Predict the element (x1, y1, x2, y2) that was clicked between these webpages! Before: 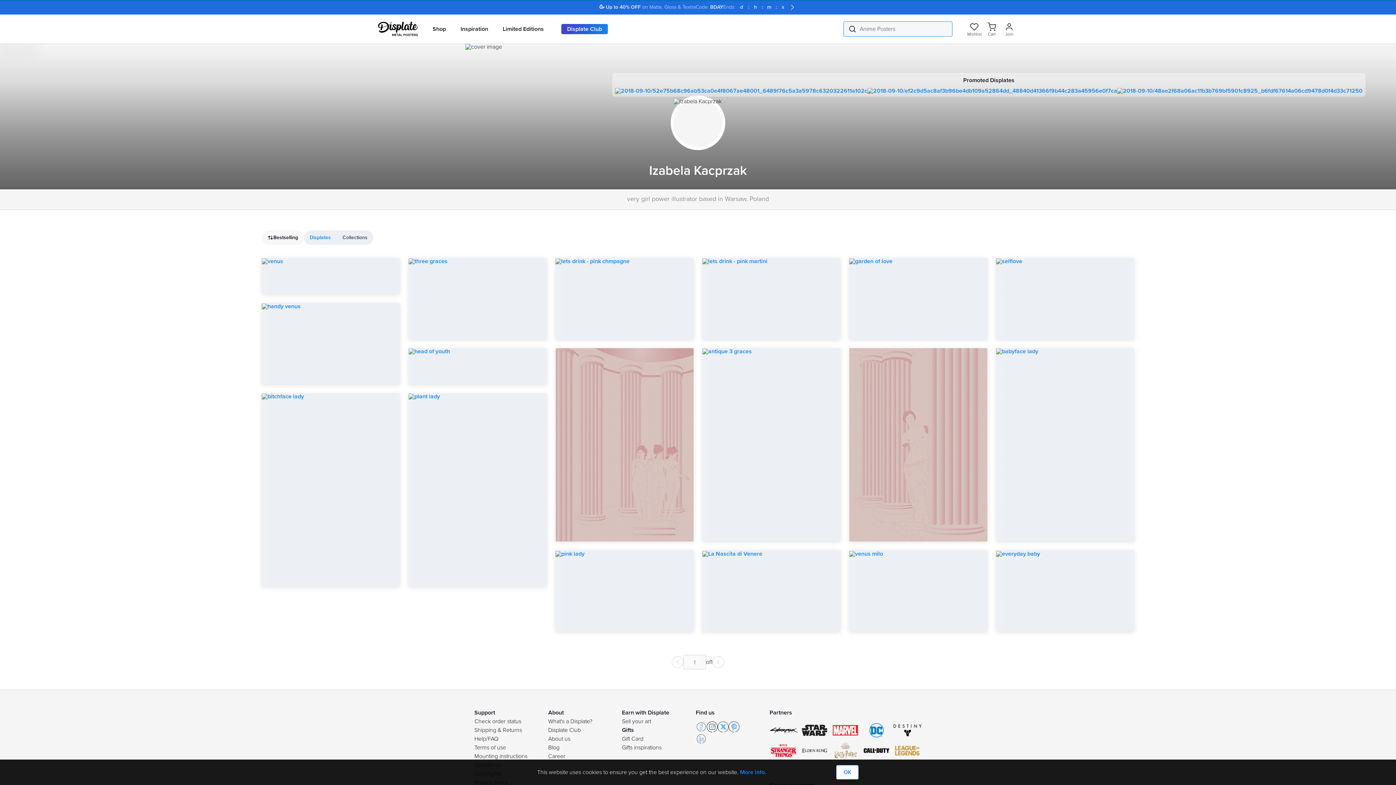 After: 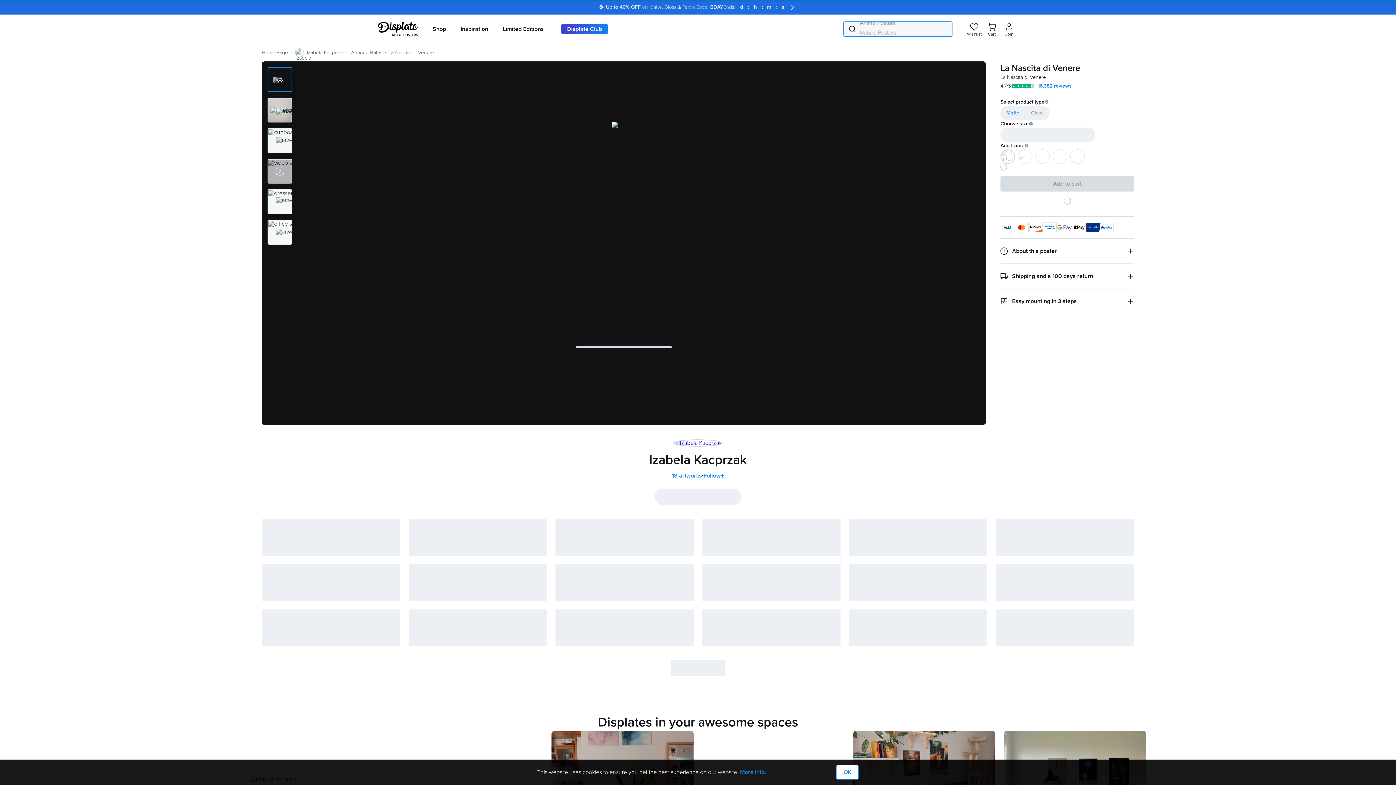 Action: bbox: (702, 550, 840, 632)